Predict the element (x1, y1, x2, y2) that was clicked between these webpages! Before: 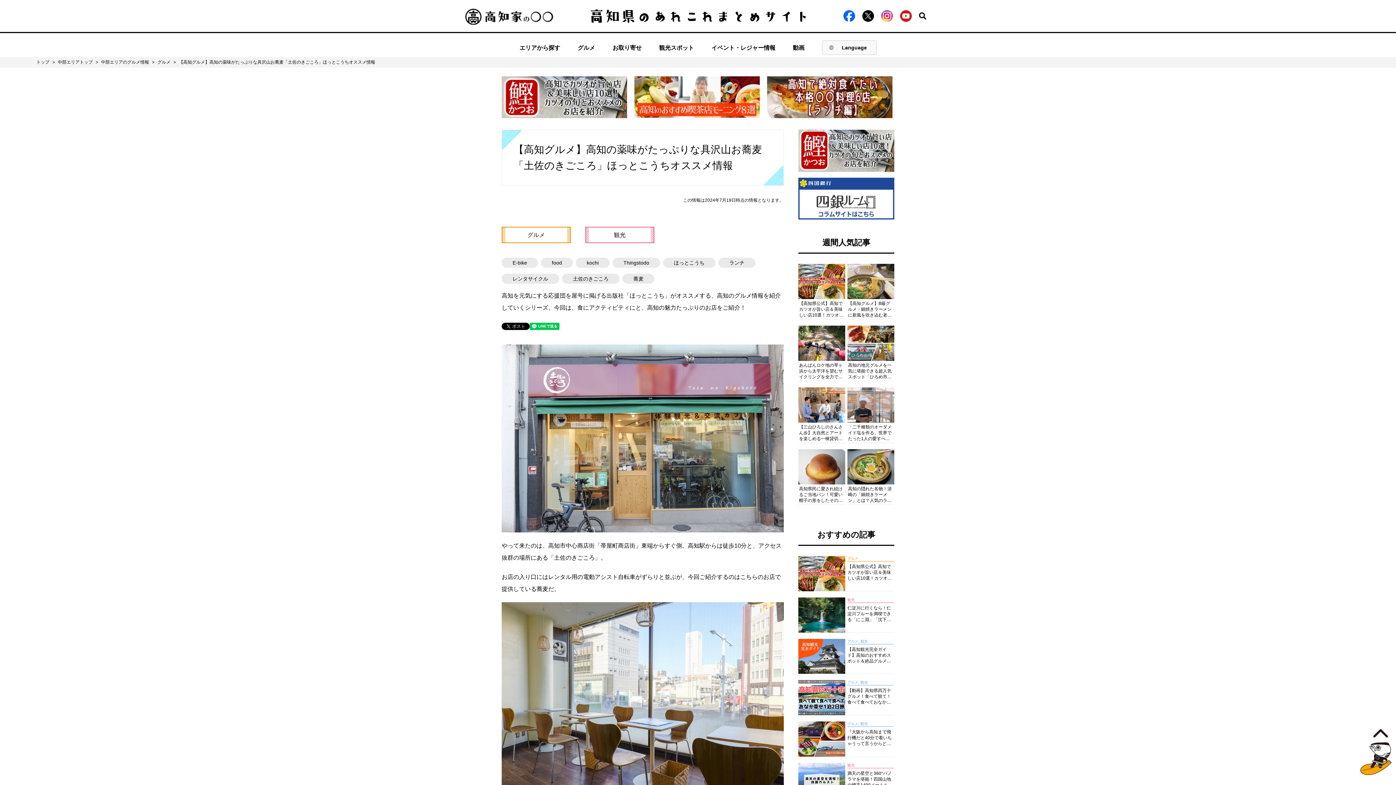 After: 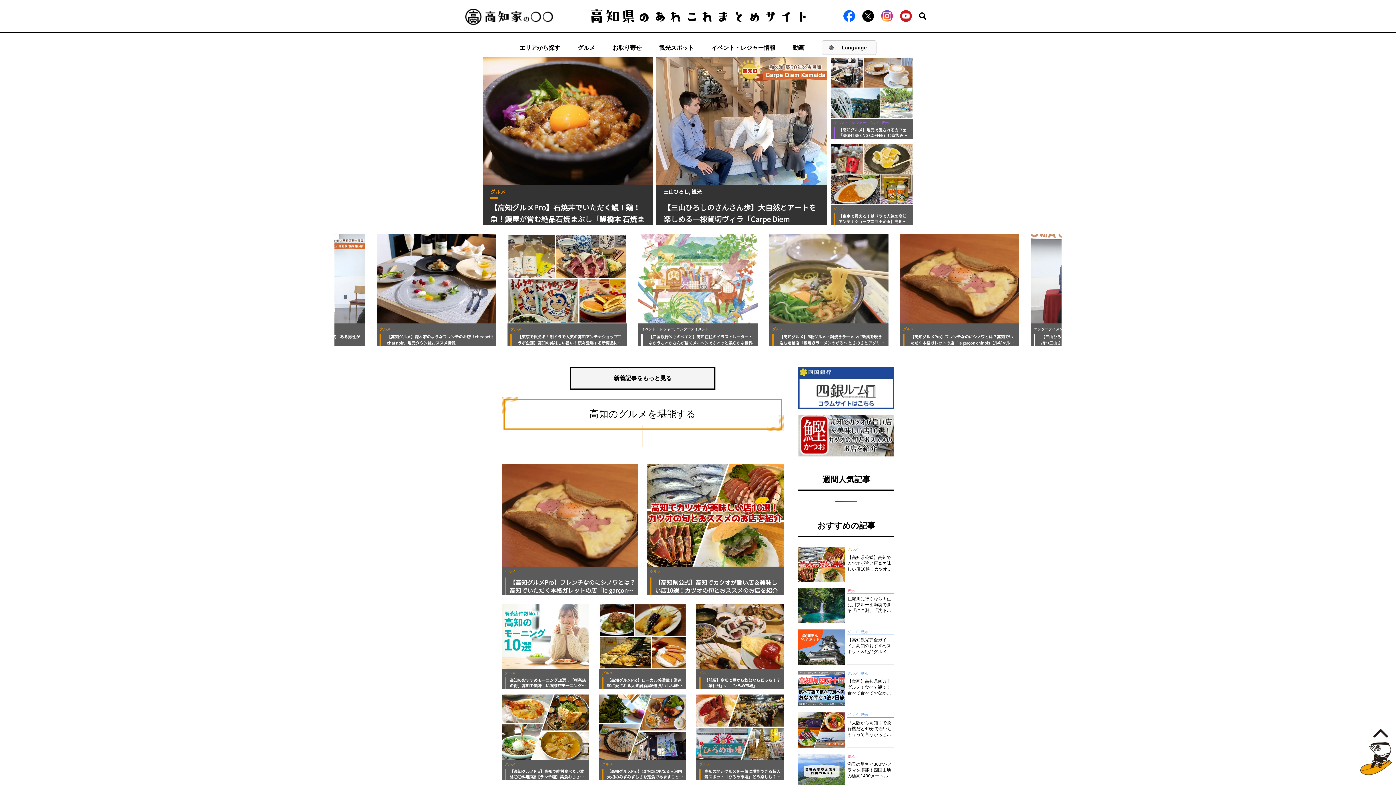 Action: bbox: (36, 59, 49, 64) label: トップ